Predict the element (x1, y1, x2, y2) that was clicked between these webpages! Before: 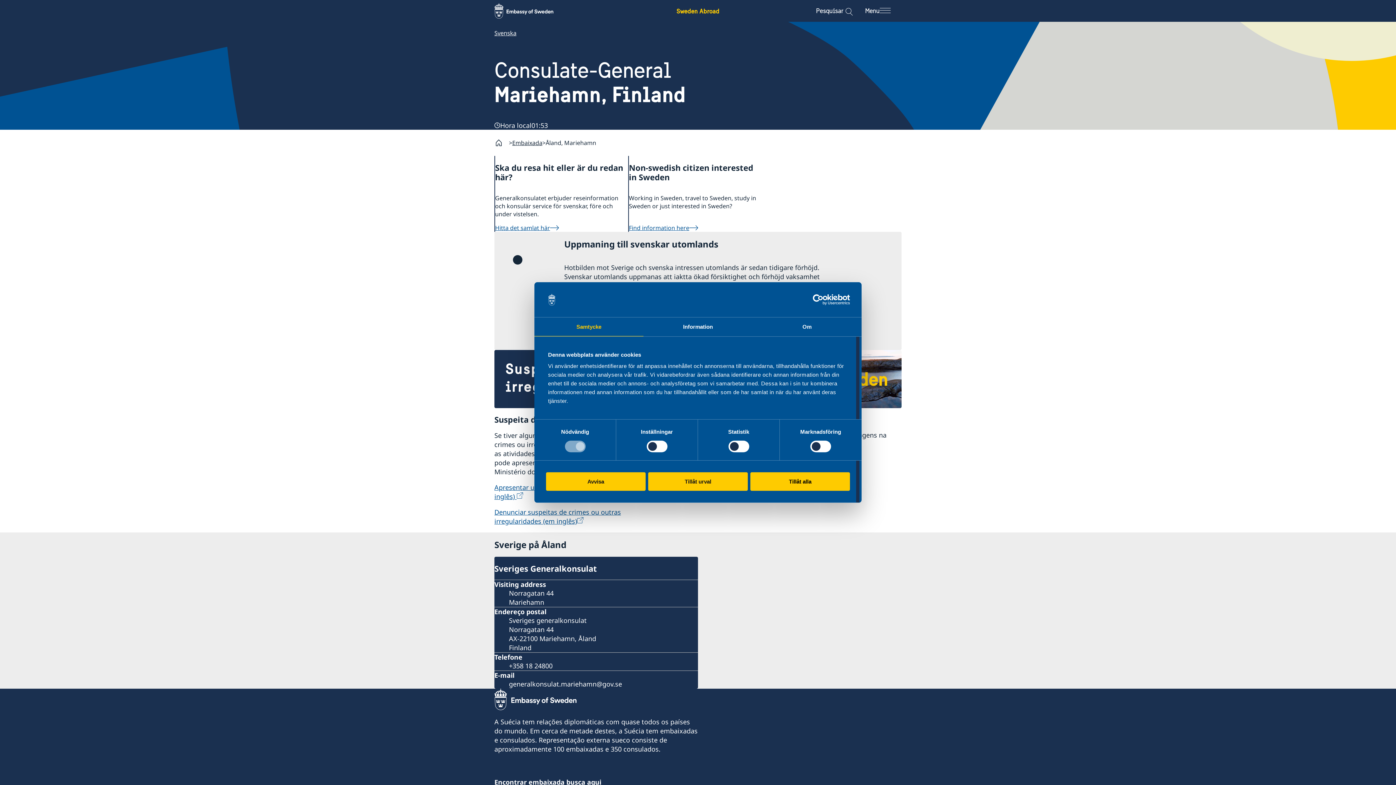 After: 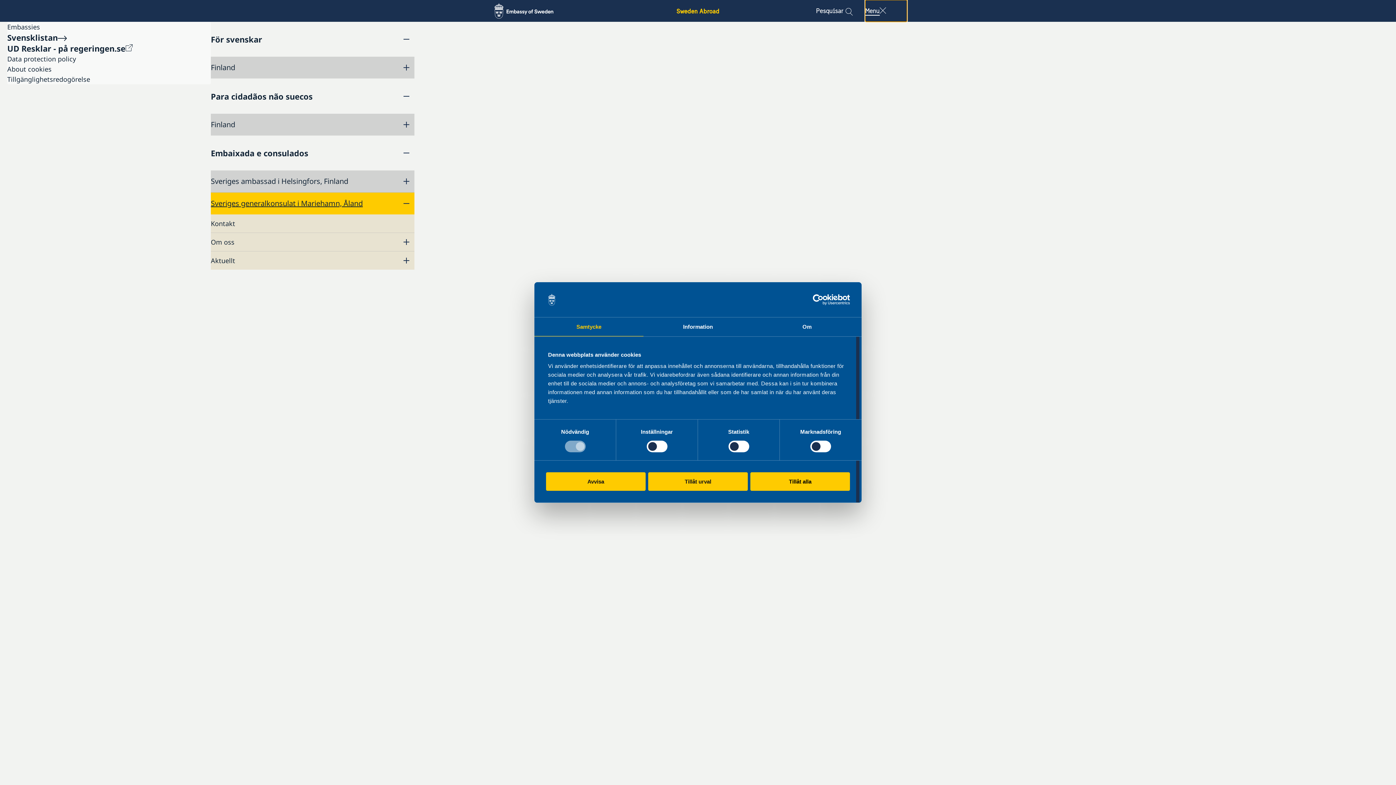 Action: label: Menu bbox: (865, 0, 907, 21)